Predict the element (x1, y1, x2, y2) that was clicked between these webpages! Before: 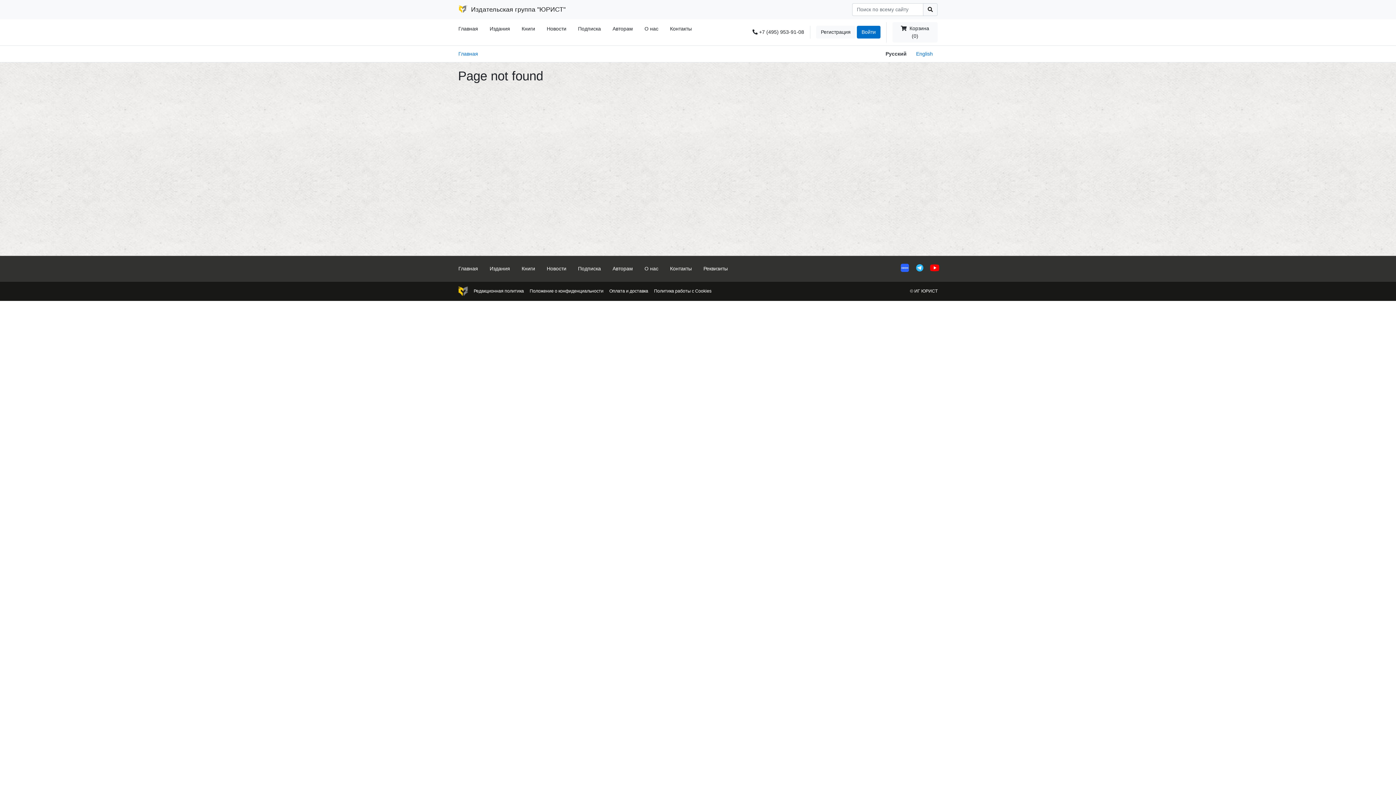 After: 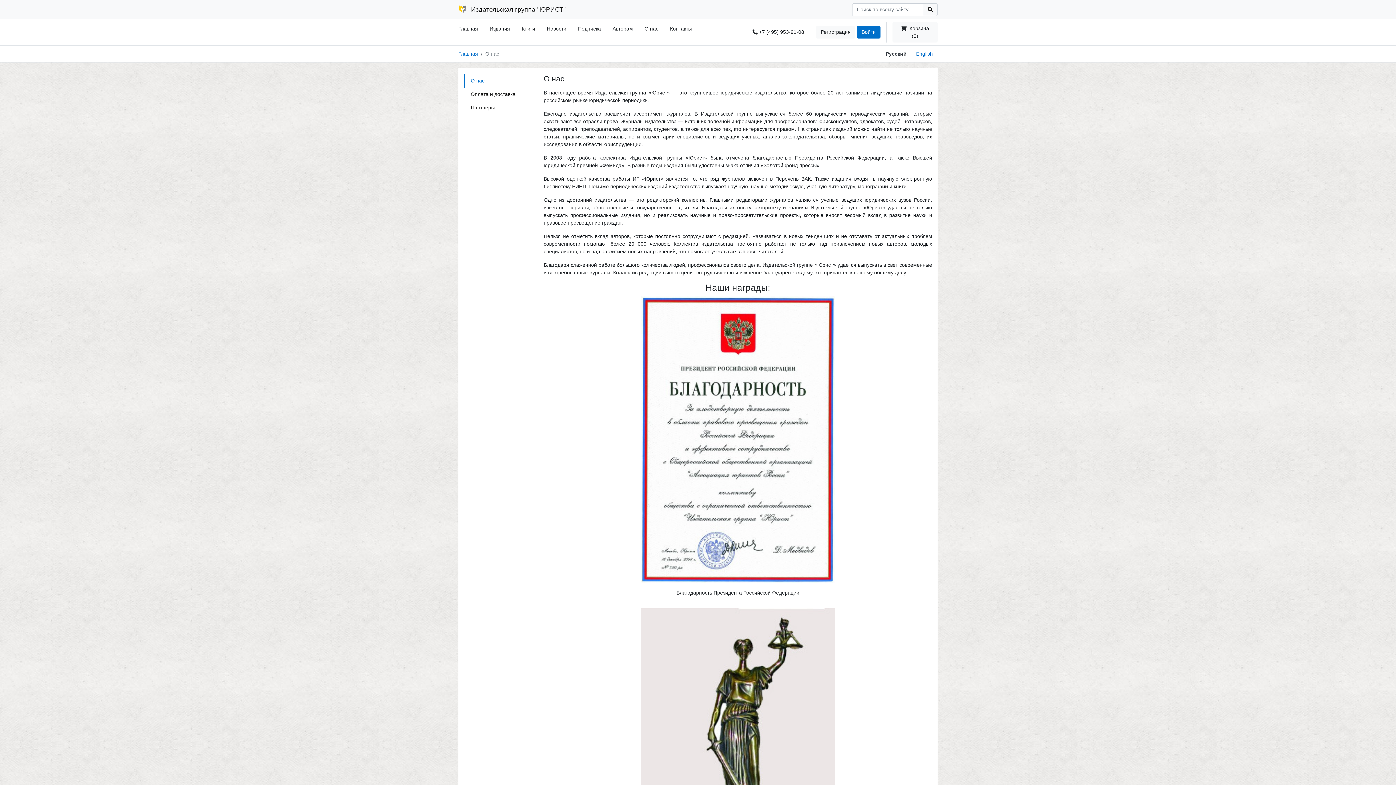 Action: bbox: (638, 262, 664, 275) label: О нас